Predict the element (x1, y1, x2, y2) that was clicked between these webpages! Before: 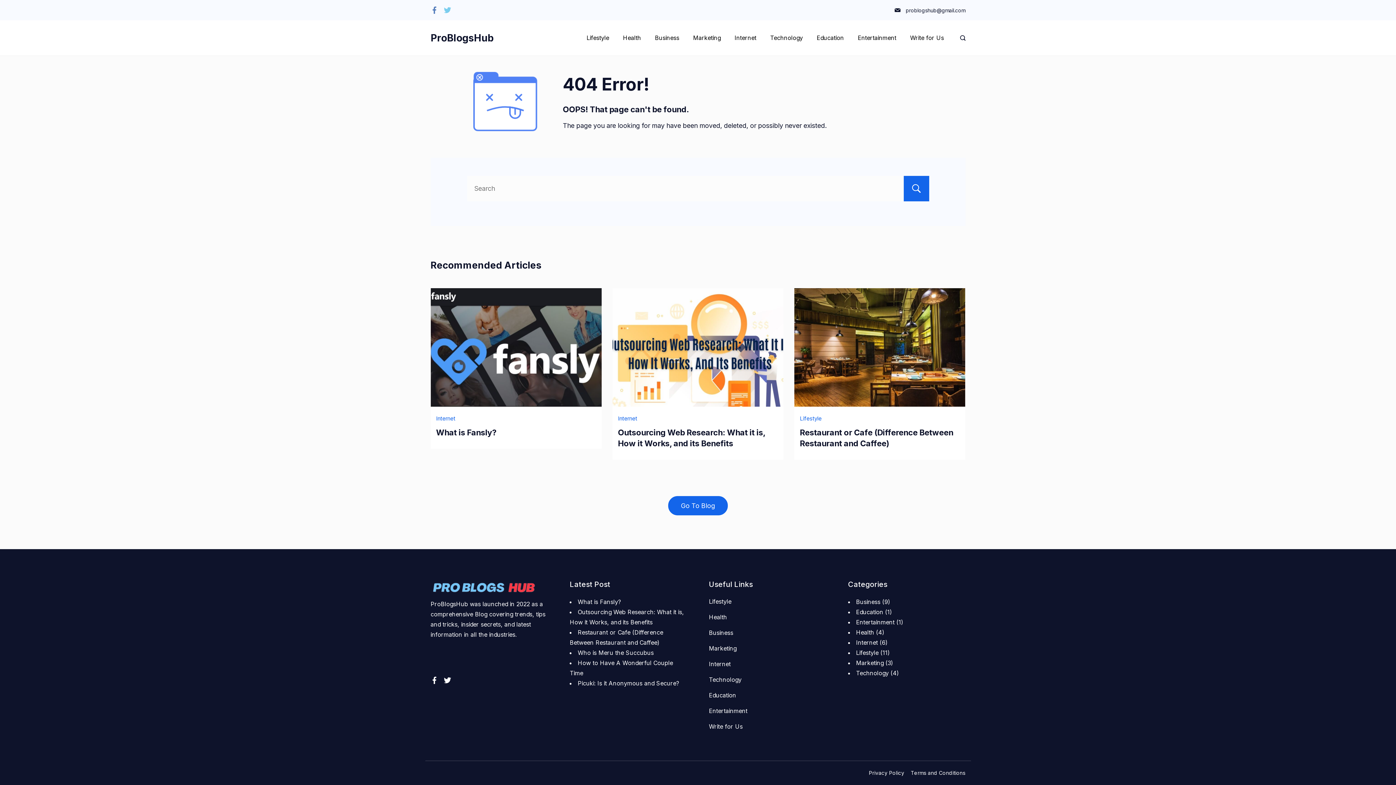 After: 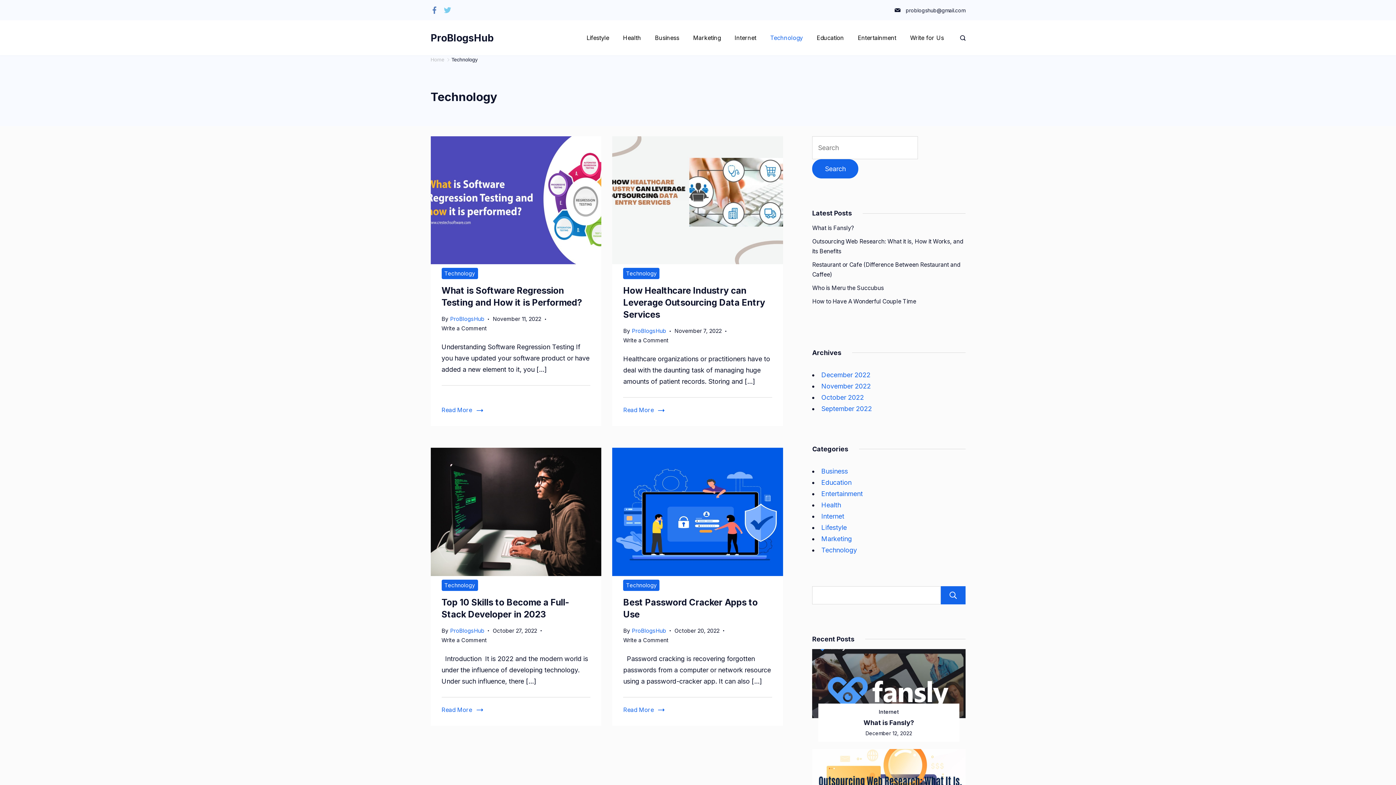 Action: label: Technology bbox: (709, 676, 741, 683)